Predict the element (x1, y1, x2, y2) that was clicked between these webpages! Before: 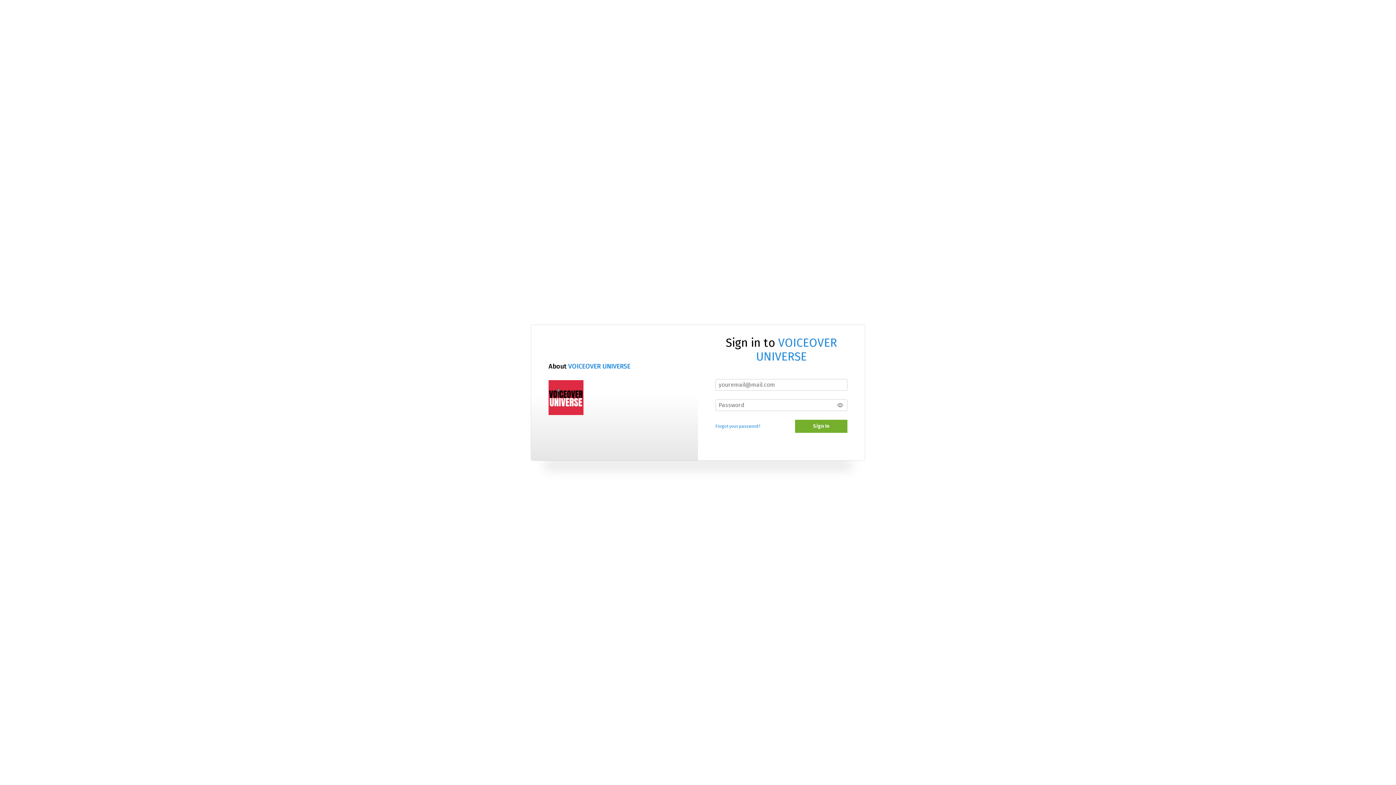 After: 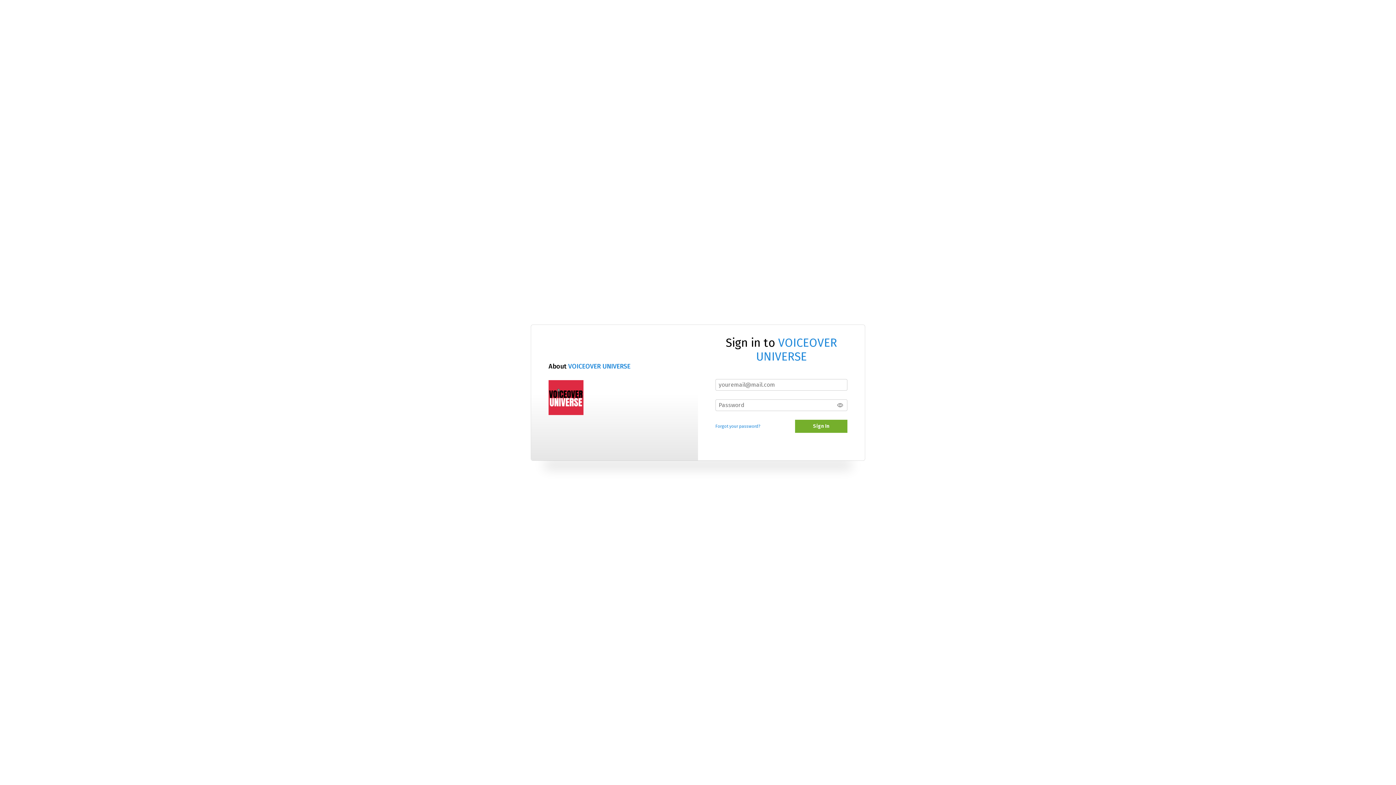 Action: bbox: (568, 362, 630, 370) label: VOICEOVER UNIVERSE